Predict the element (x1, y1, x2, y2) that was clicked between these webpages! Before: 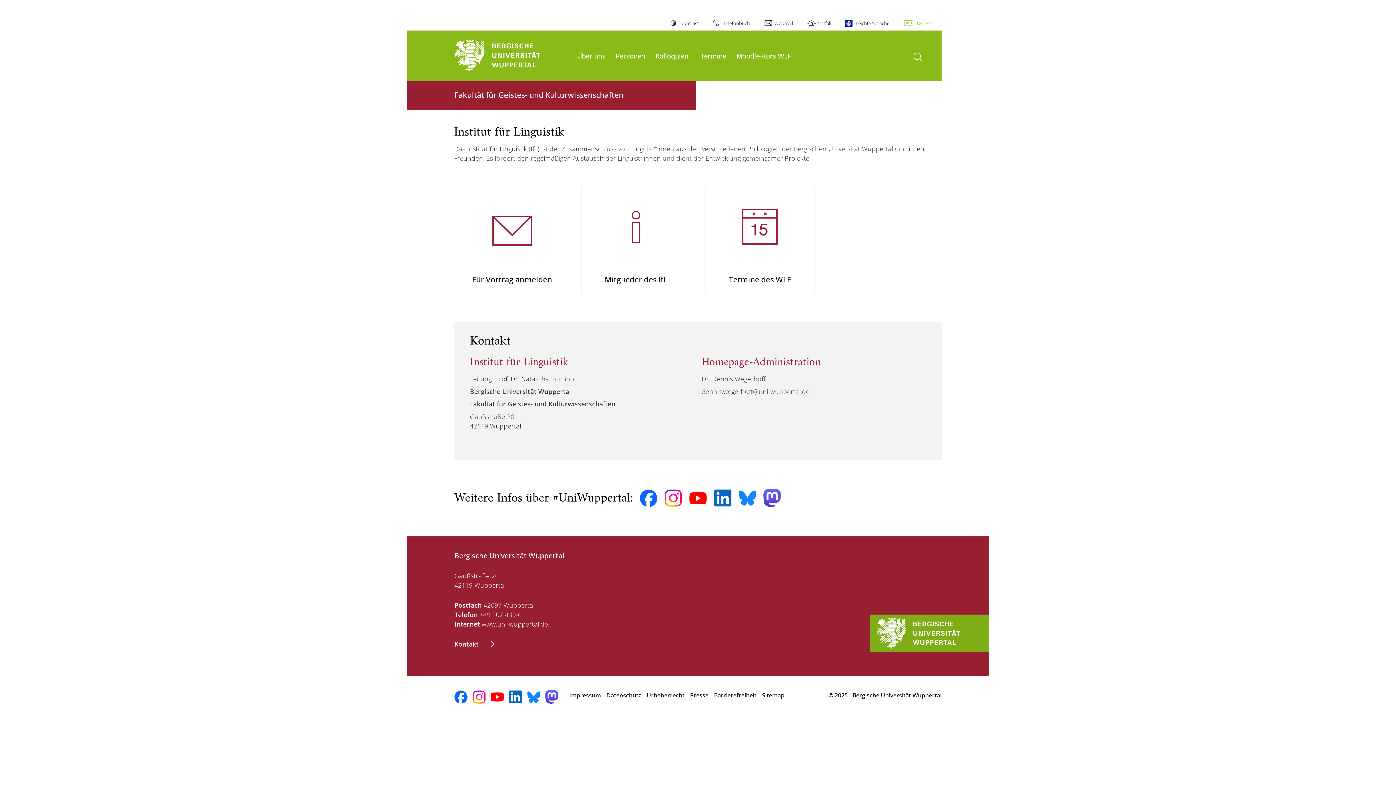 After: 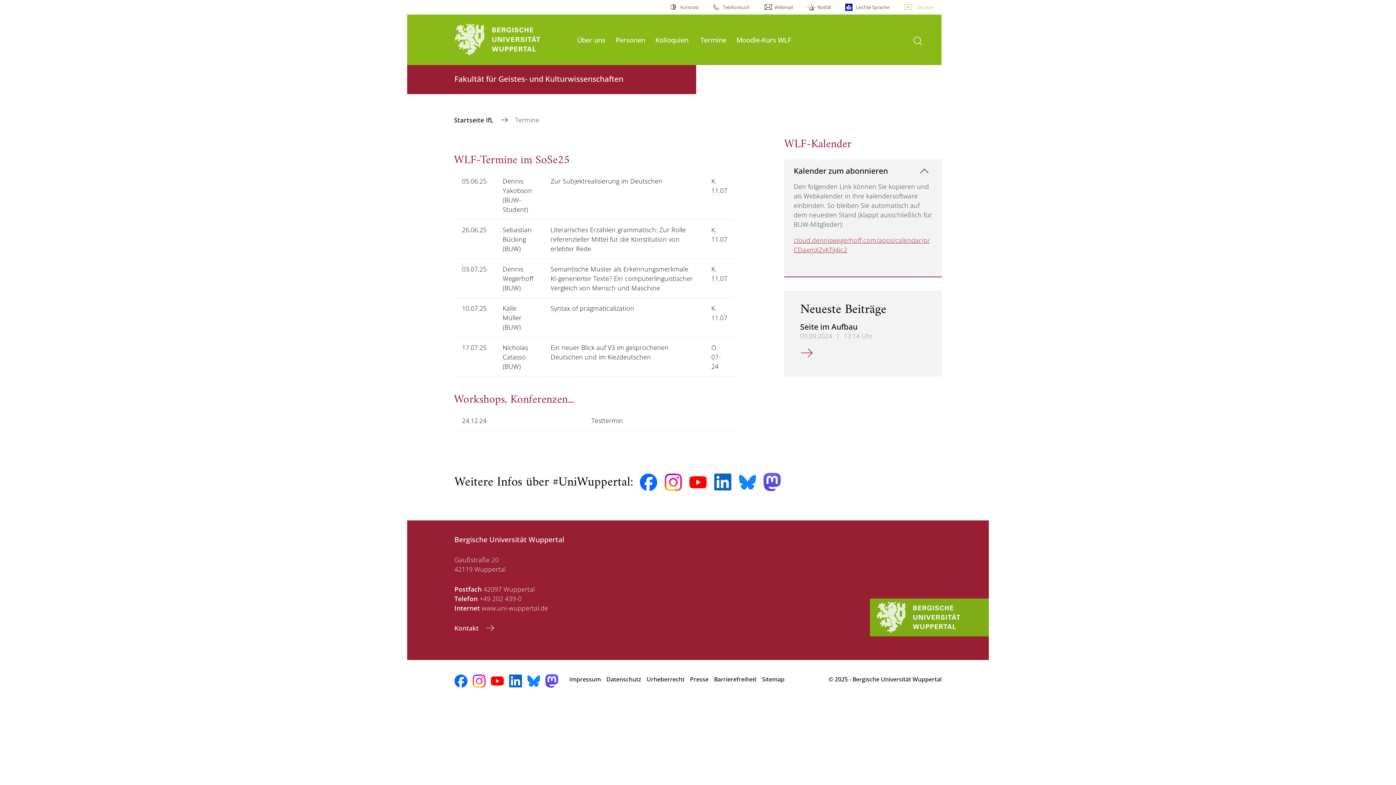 Action: label: Termine bbox: (700, 51, 726, 60)